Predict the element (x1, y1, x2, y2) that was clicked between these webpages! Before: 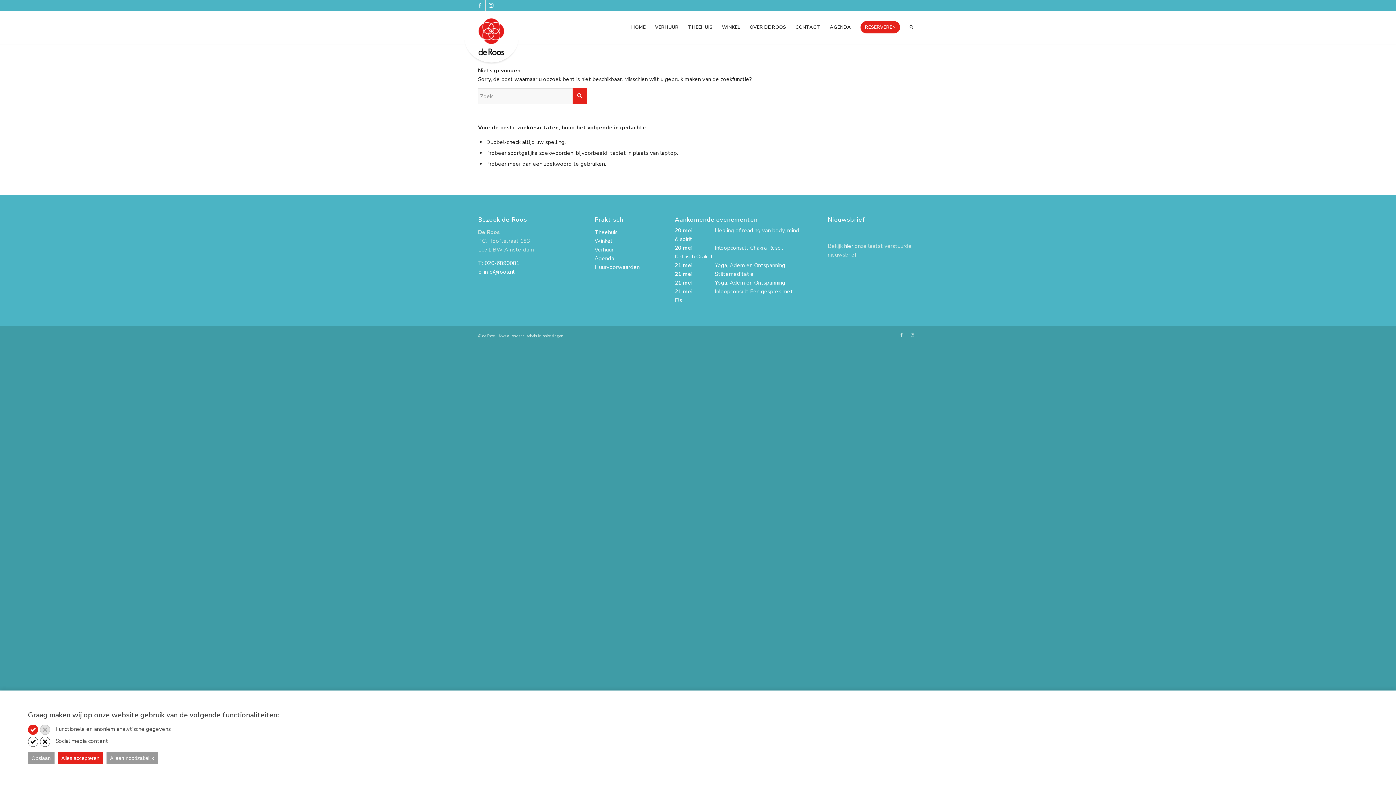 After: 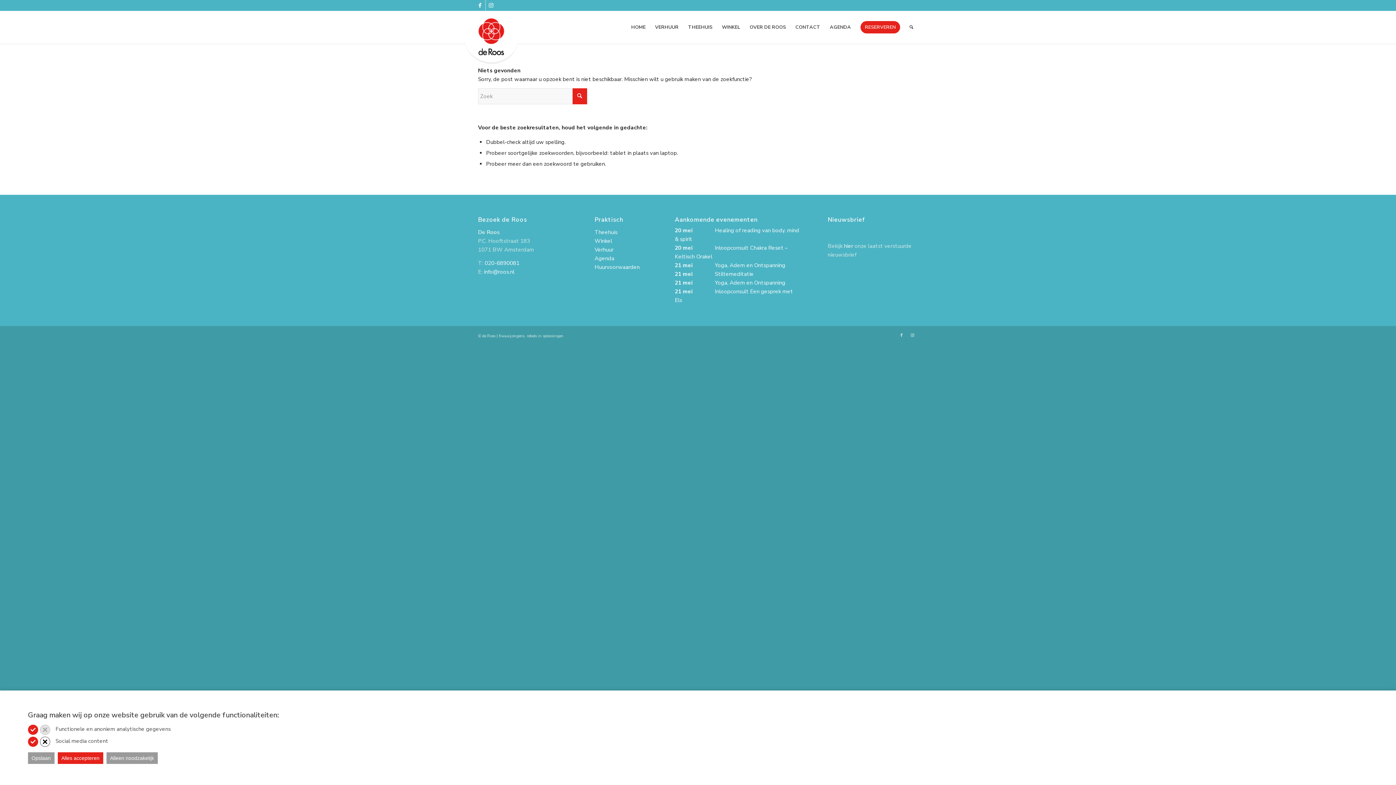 Action: bbox: (27, 737, 38, 747)